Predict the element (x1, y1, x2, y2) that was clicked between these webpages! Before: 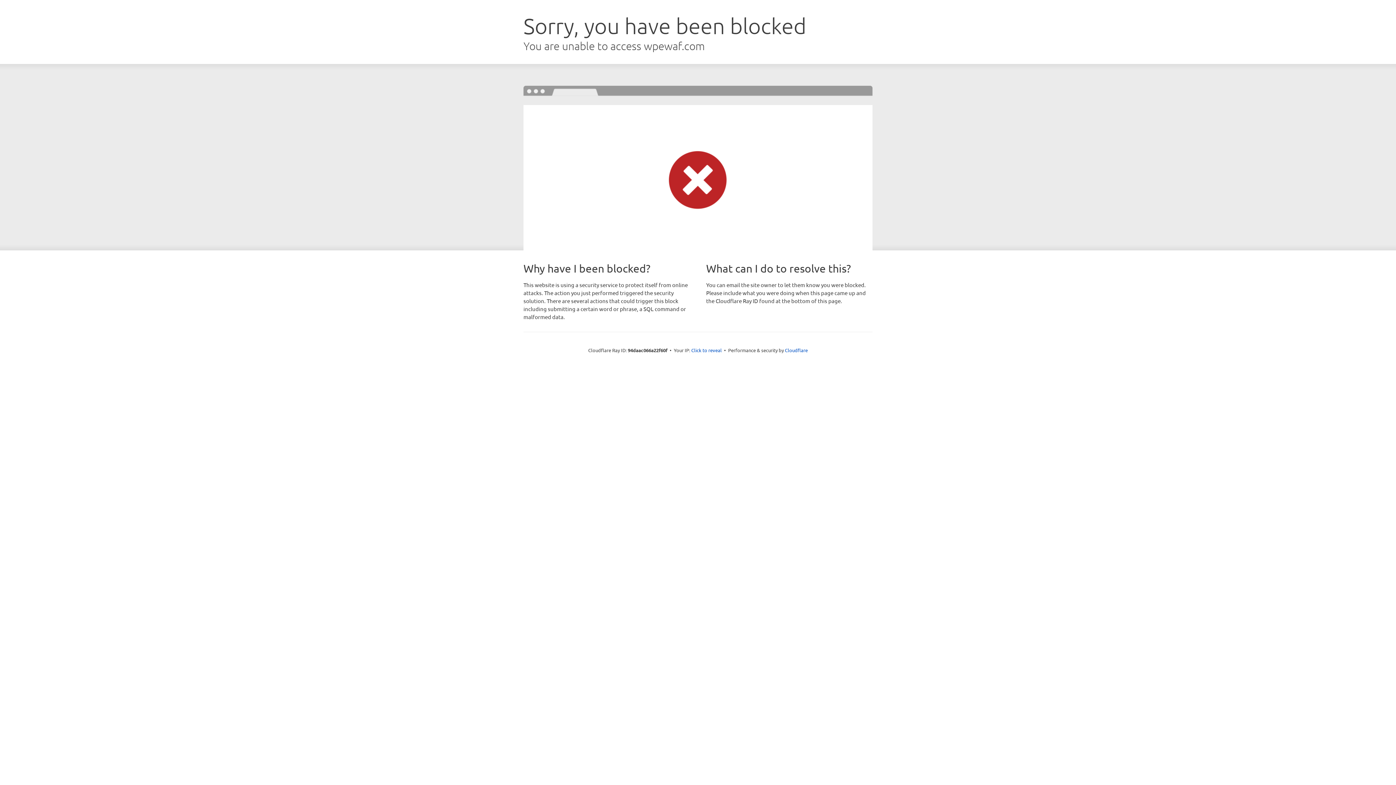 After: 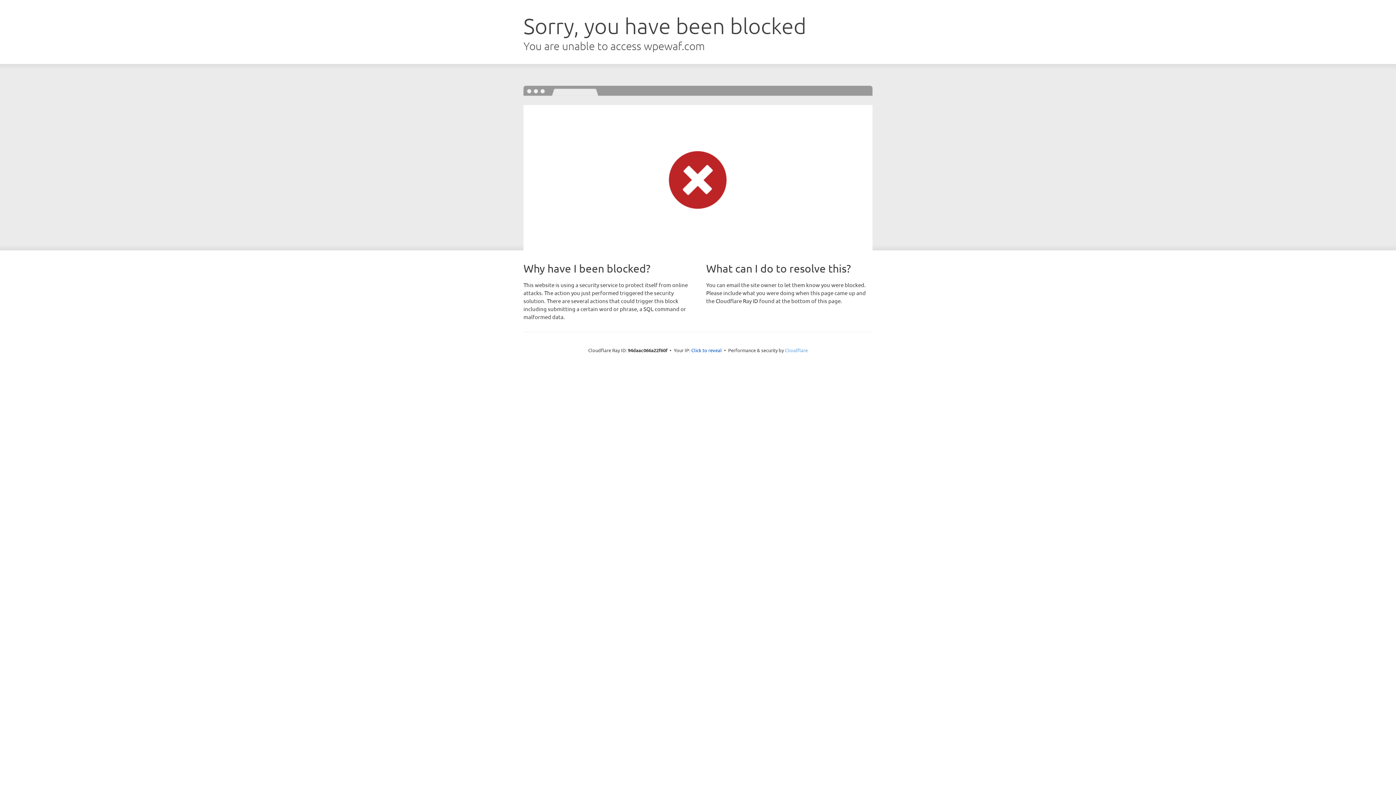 Action: bbox: (785, 347, 808, 353) label: Cloudflare